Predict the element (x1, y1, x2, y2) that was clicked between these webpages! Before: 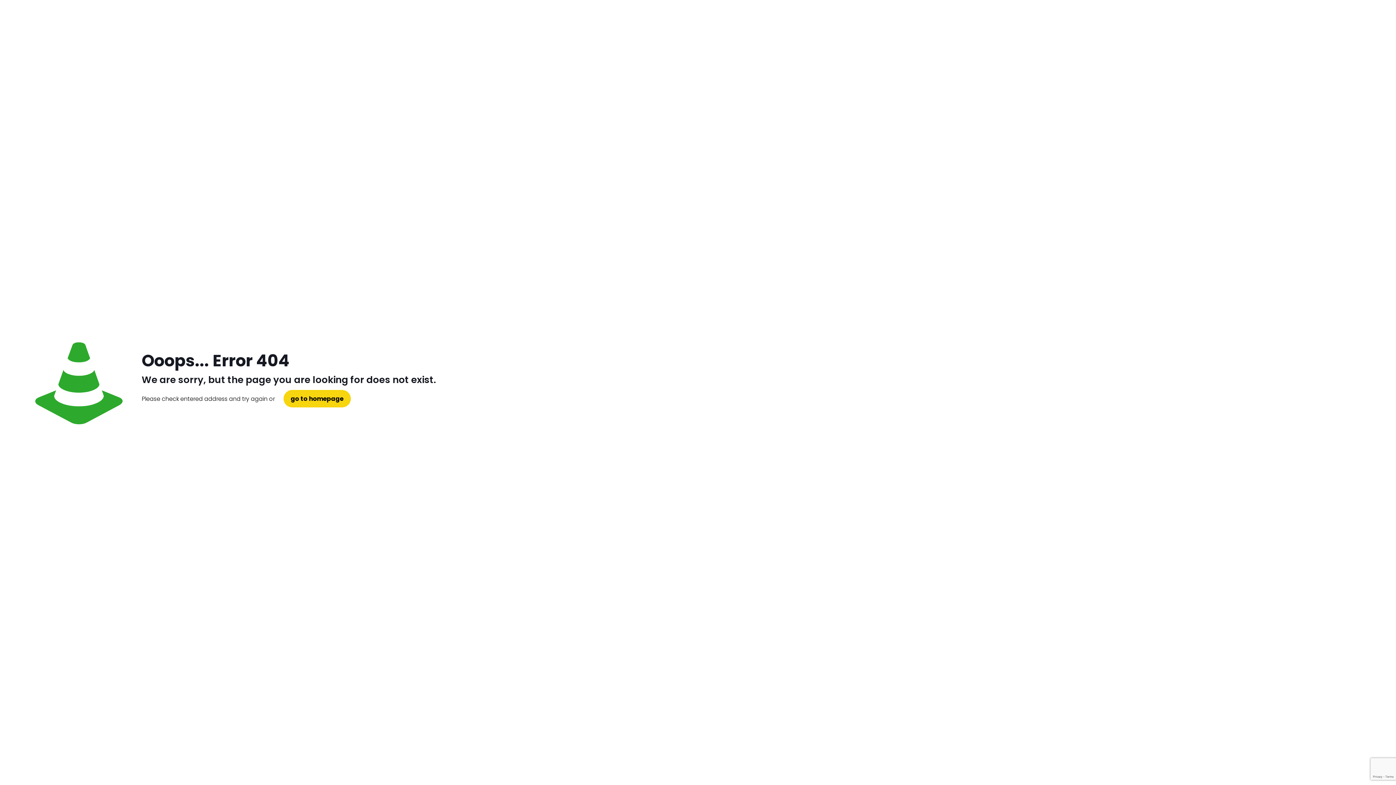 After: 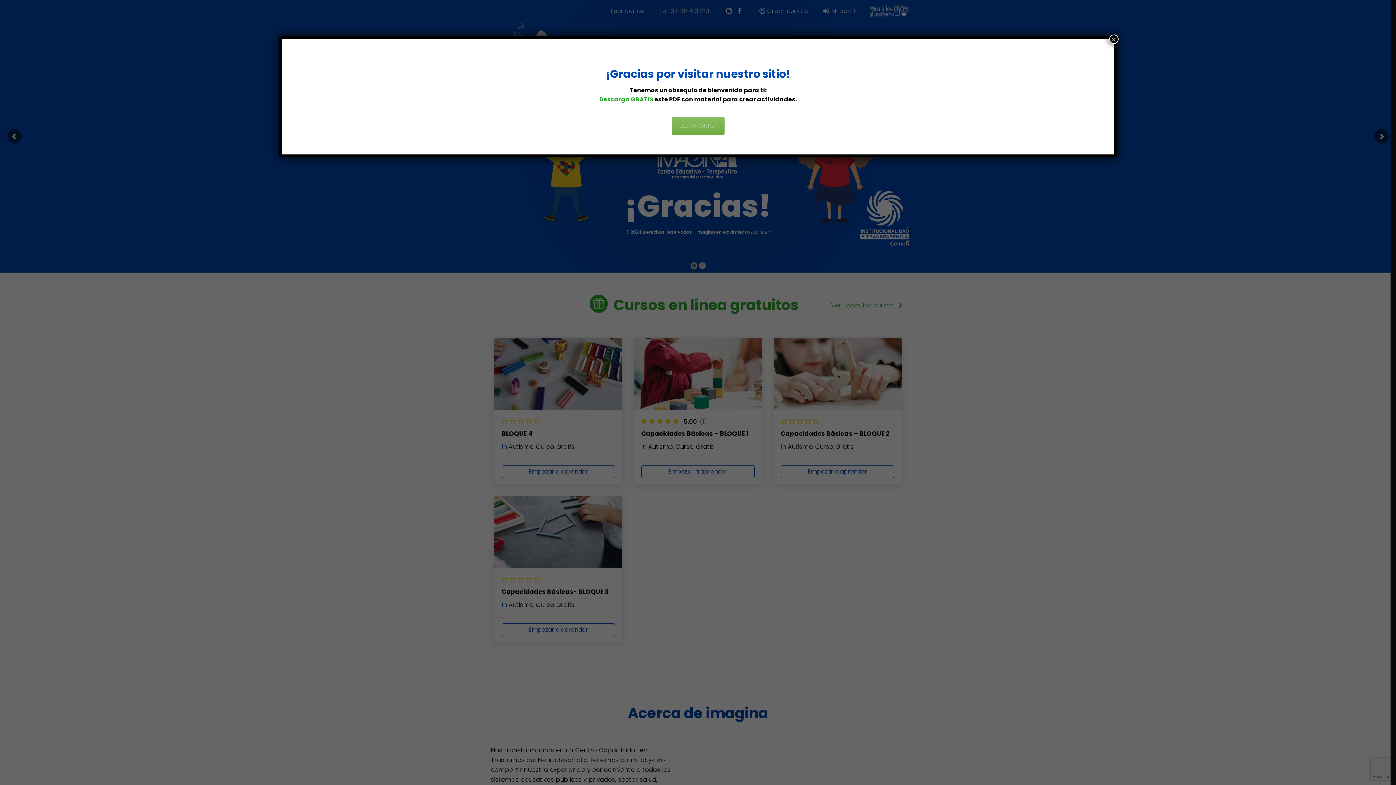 Action: label: go to homepage bbox: (283, 390, 350, 407)